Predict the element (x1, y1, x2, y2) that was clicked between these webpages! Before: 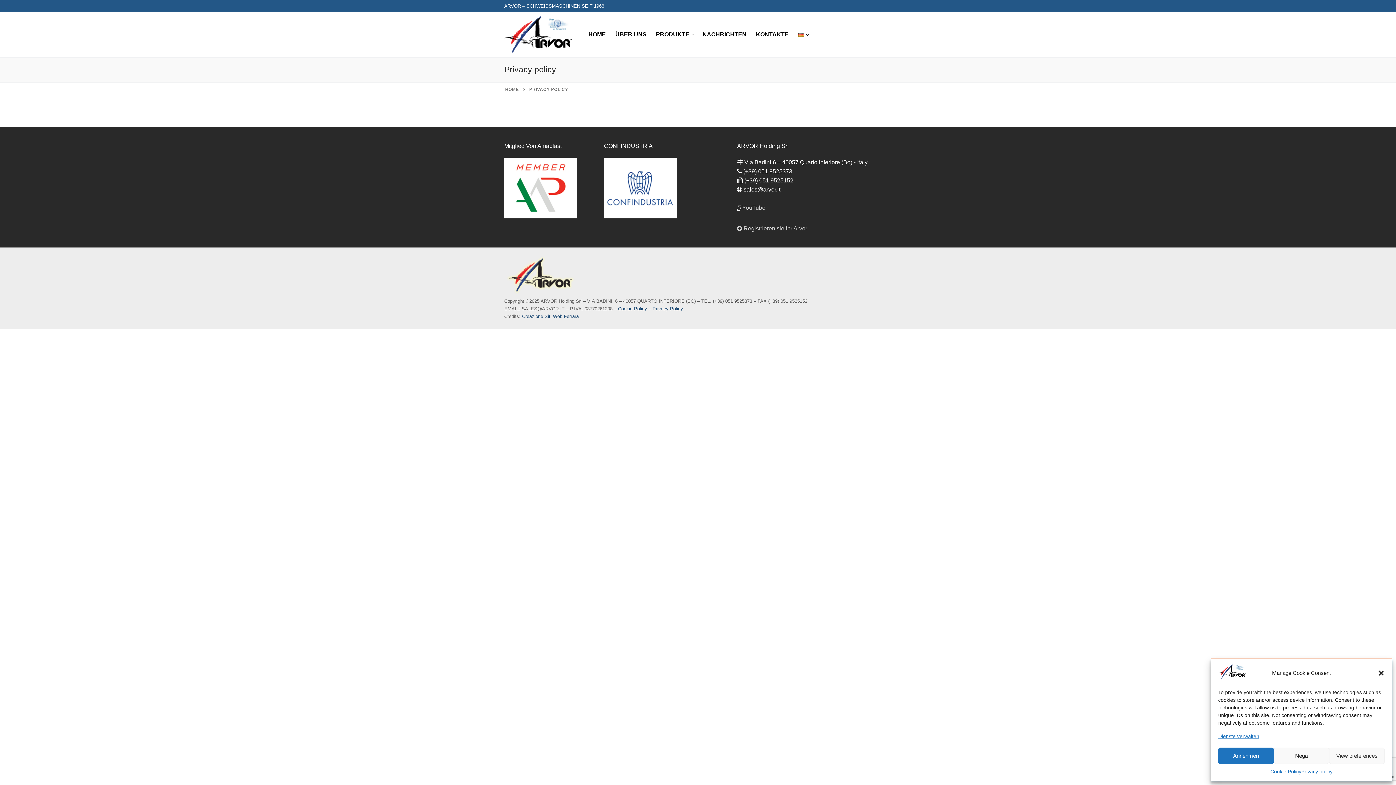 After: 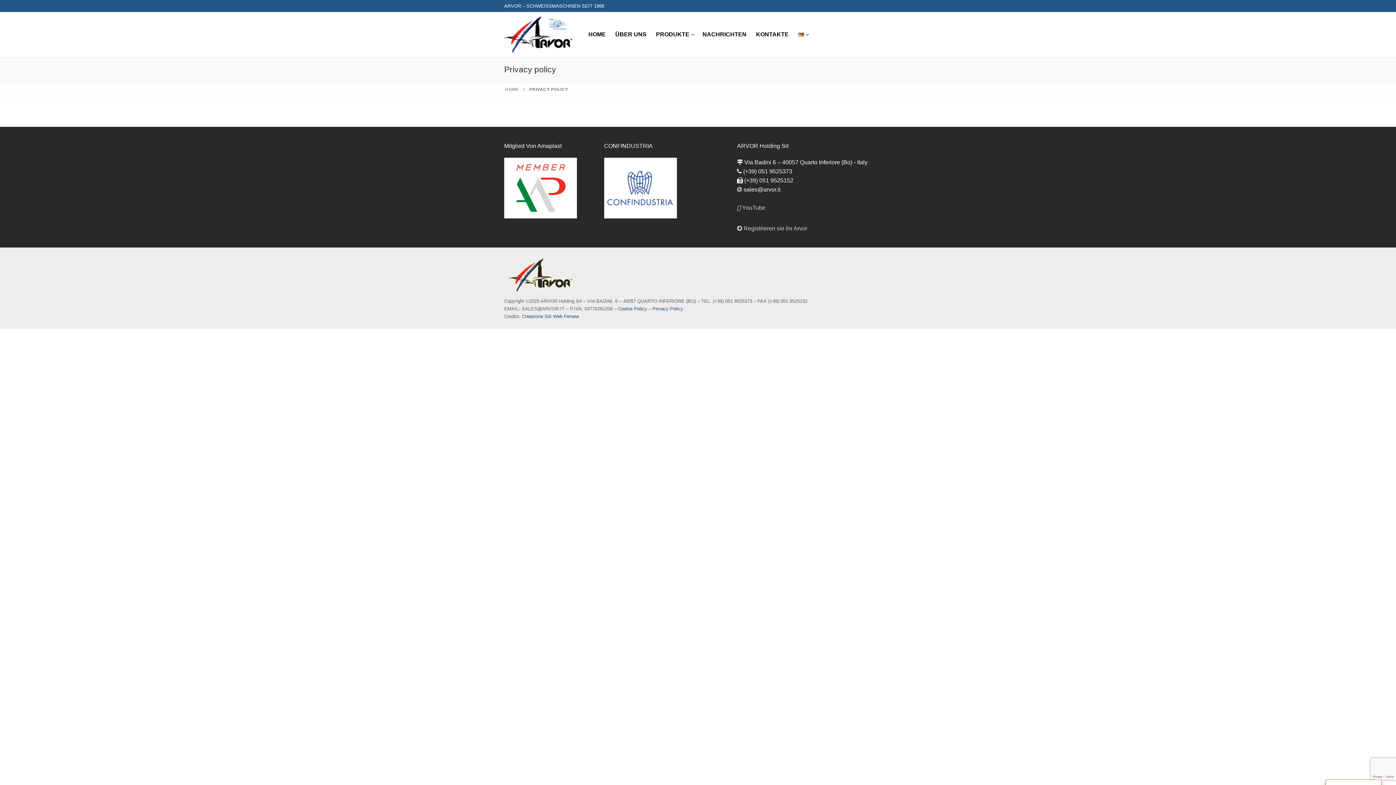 Action: label: Annehmen bbox: (1218, 748, 1274, 764)